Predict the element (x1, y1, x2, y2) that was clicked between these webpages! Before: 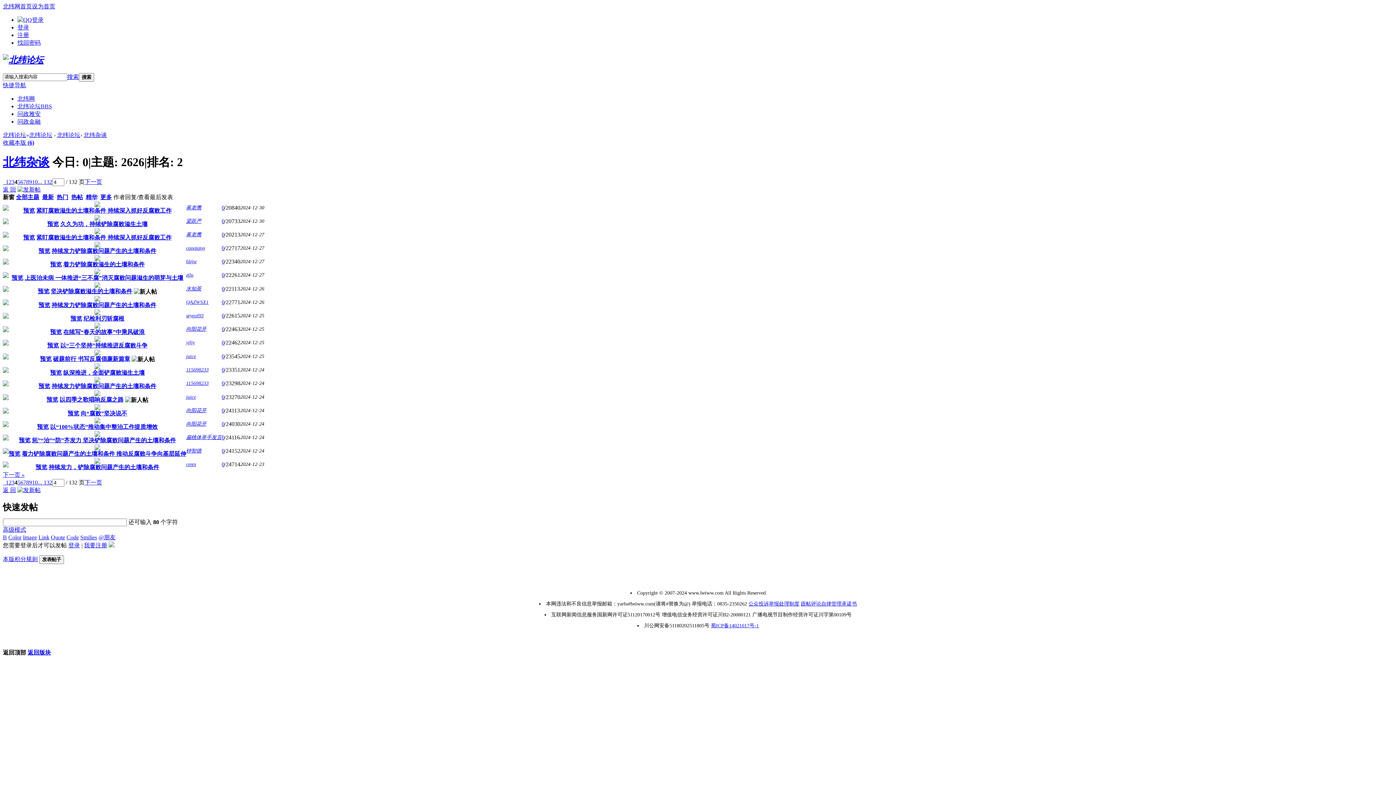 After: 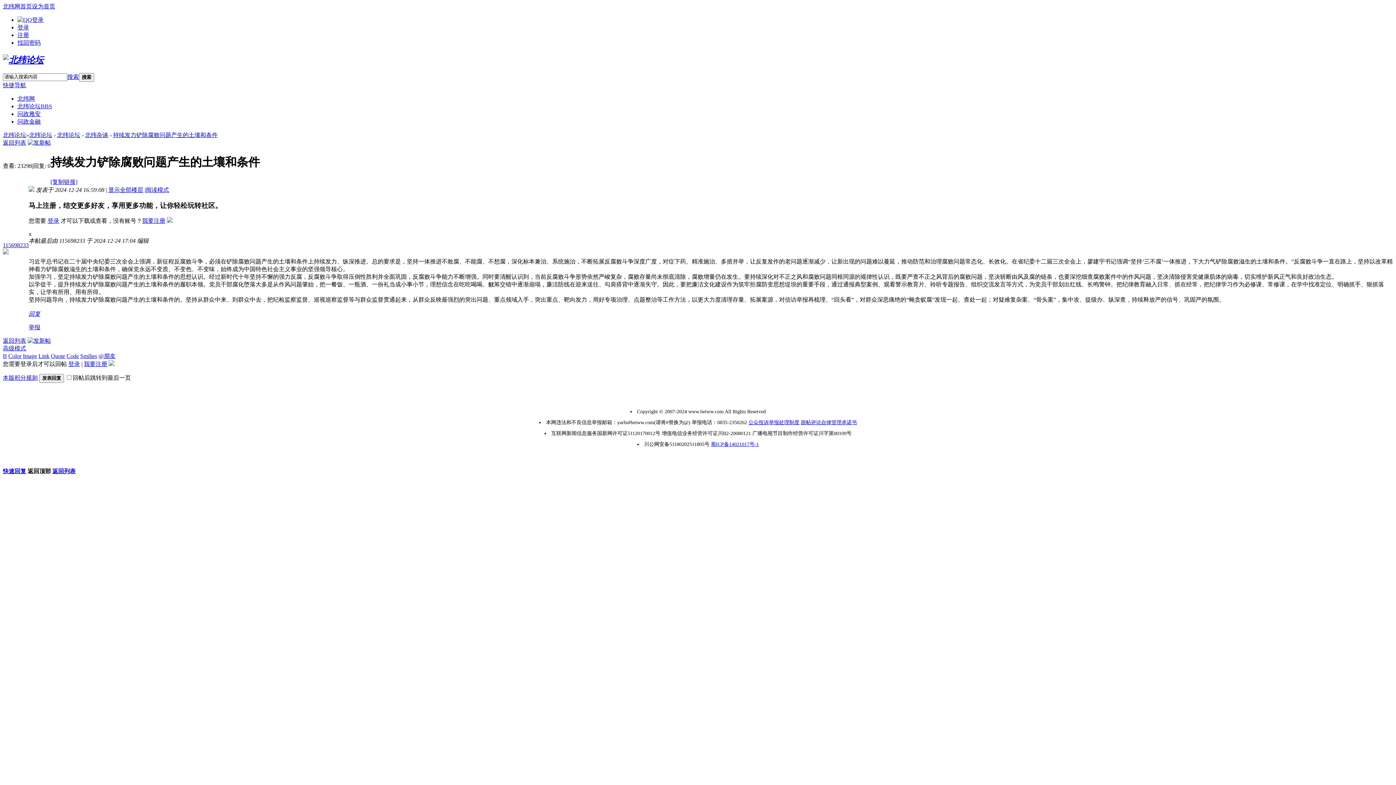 Action: label: 持续发力铲除腐败问题产生的土壤和条件 bbox: (51, 383, 156, 389)